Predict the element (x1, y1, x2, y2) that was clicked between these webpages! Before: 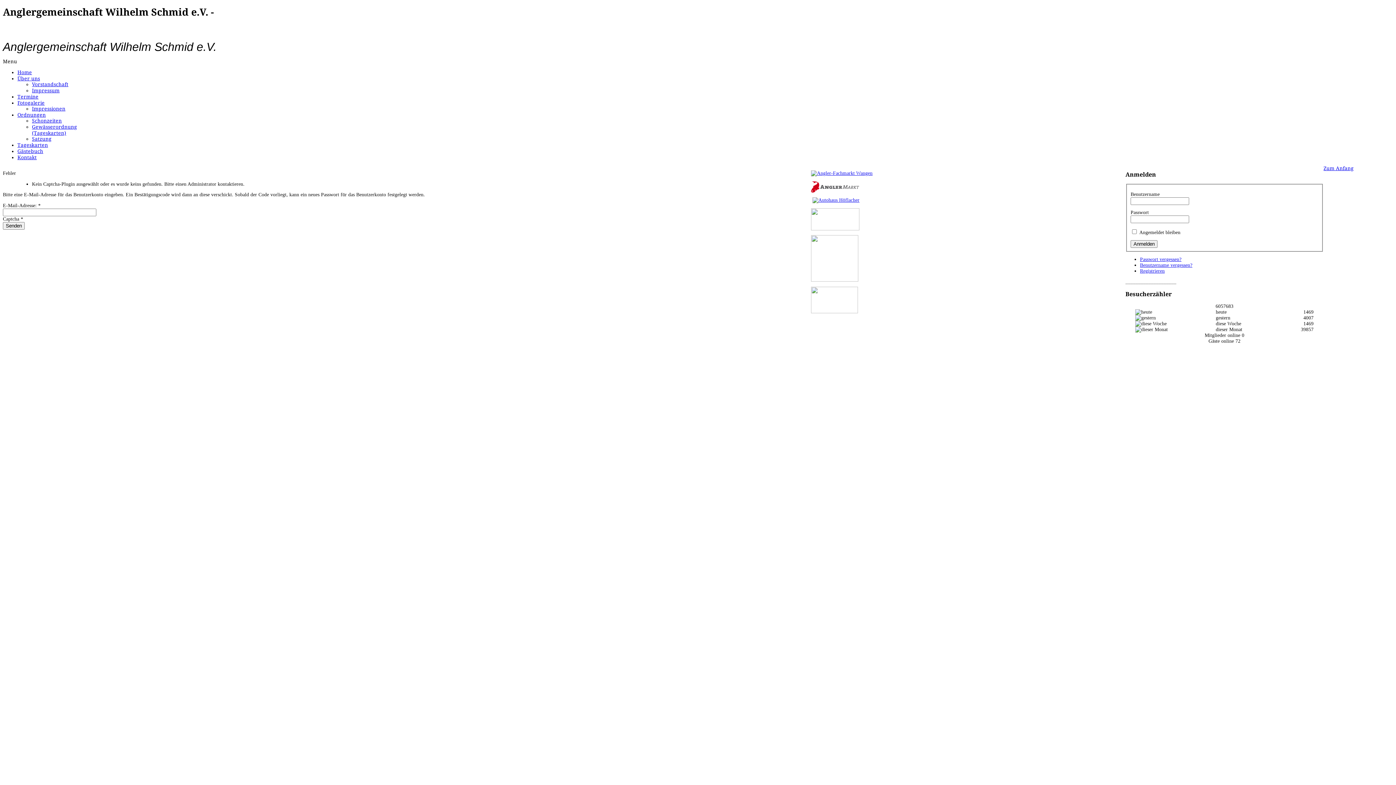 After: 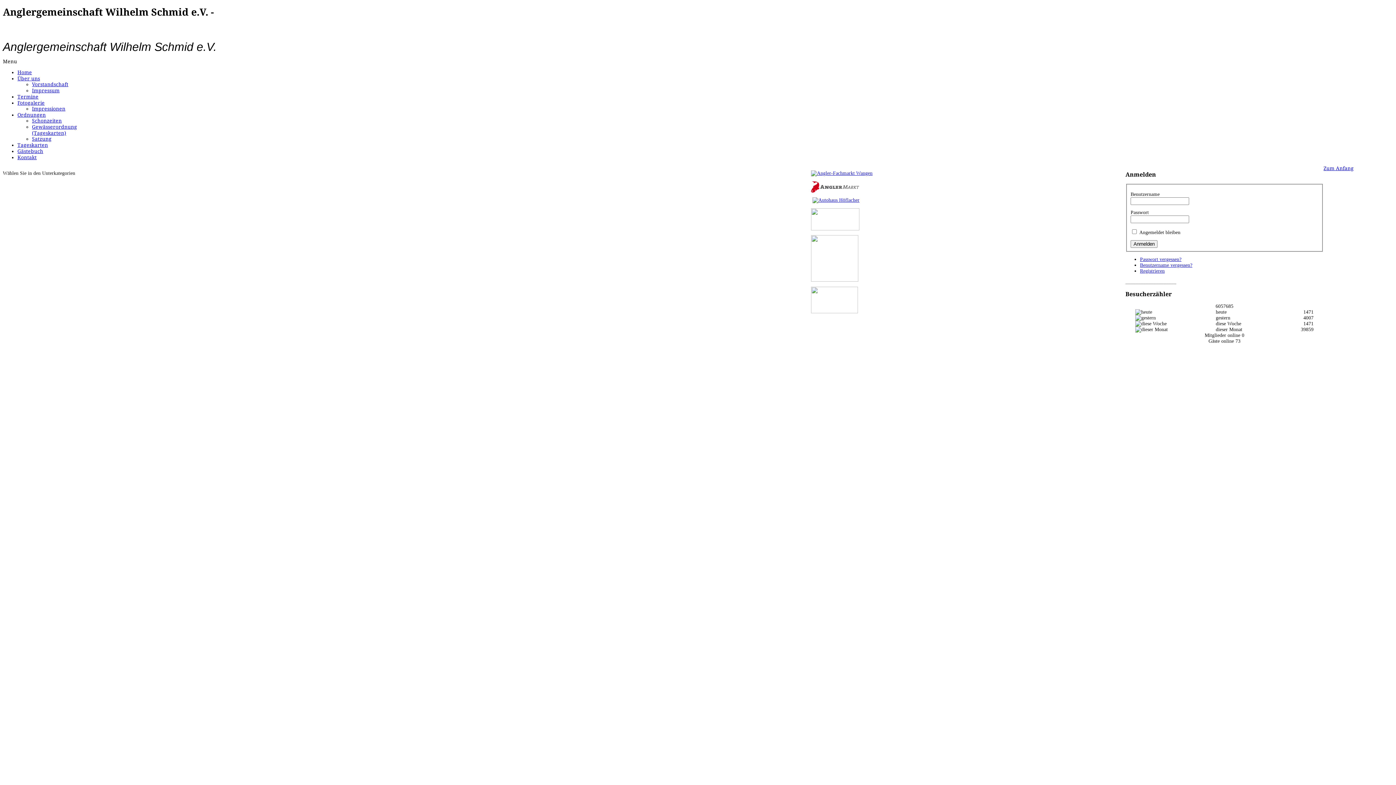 Action: bbox: (17, 99, 44, 105) label: Fotogalerie